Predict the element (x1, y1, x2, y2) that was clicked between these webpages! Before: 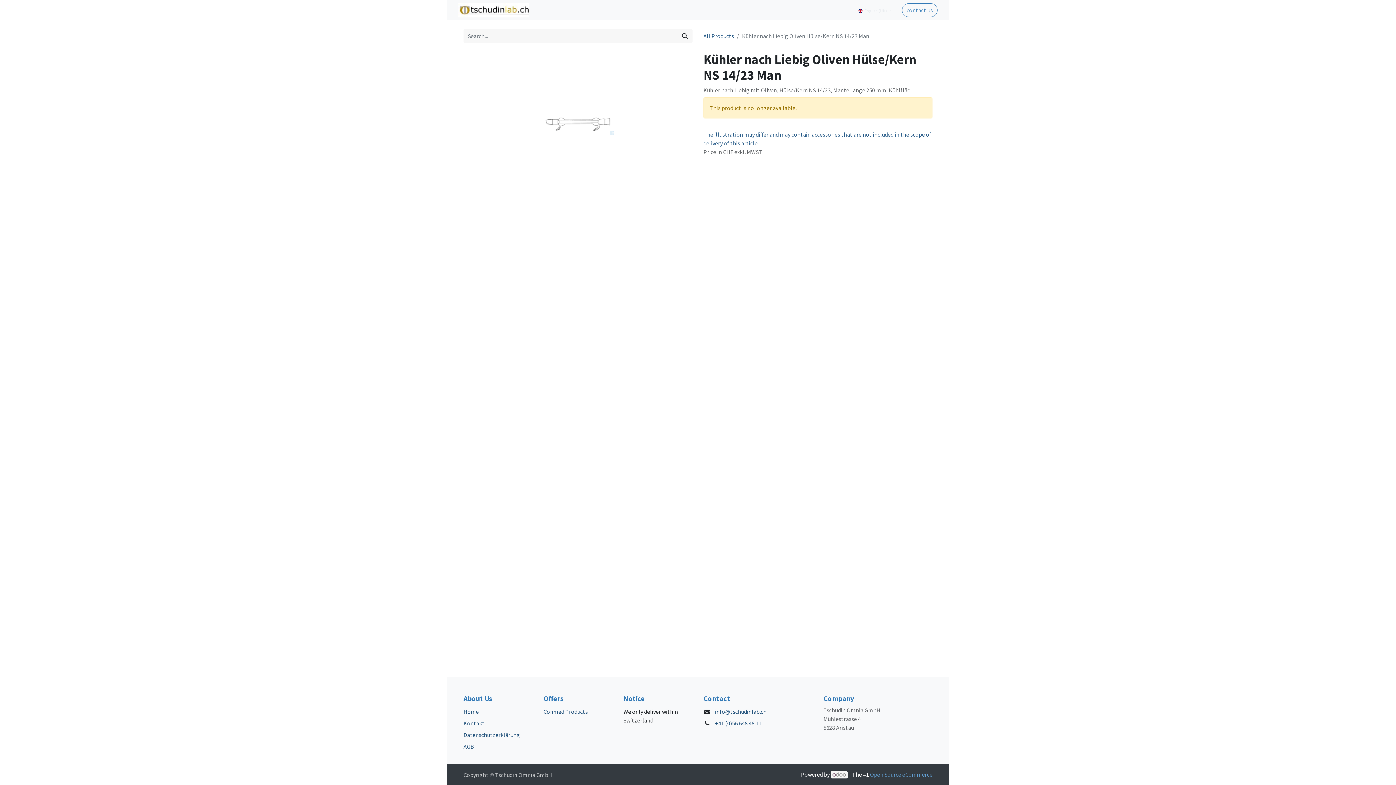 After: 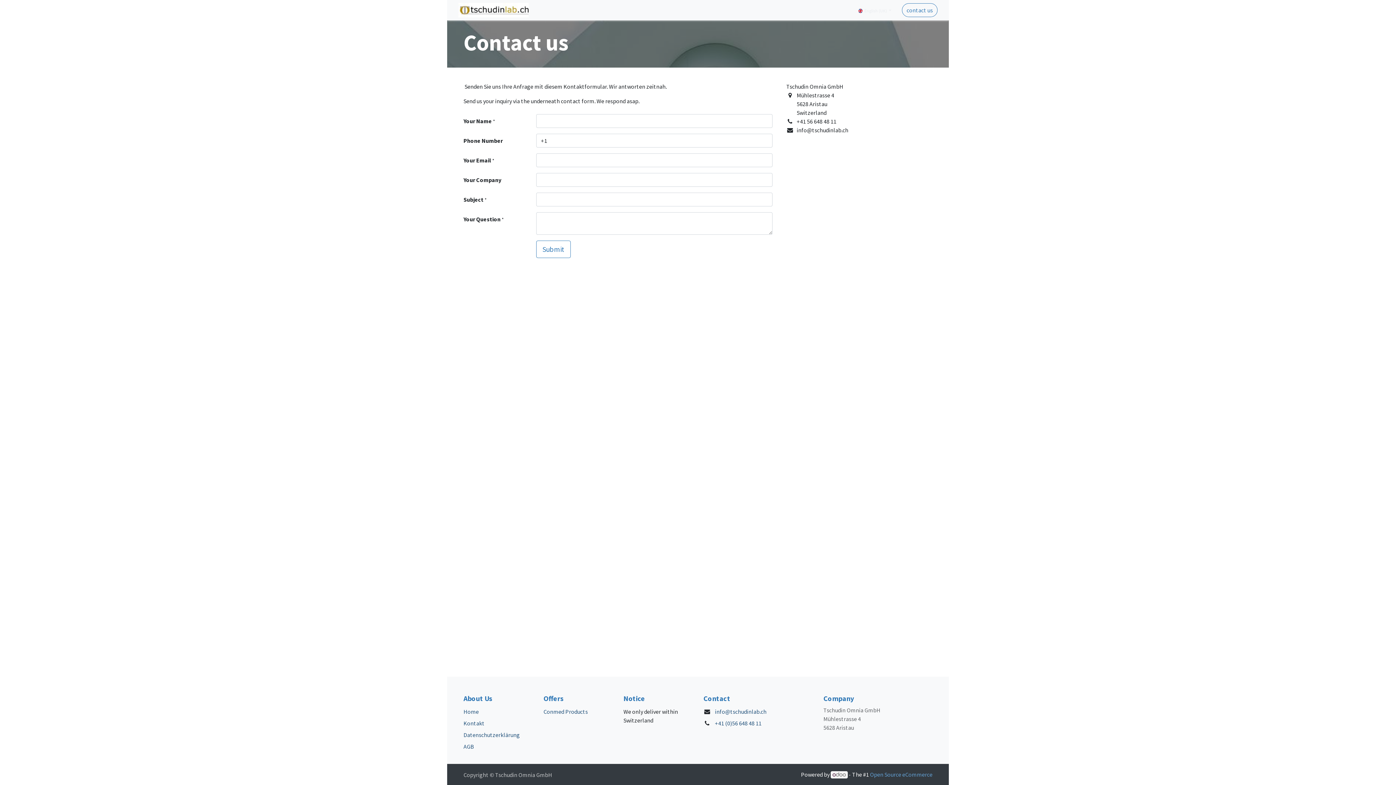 Action: bbox: (902, 3, 937, 17) label: contact us